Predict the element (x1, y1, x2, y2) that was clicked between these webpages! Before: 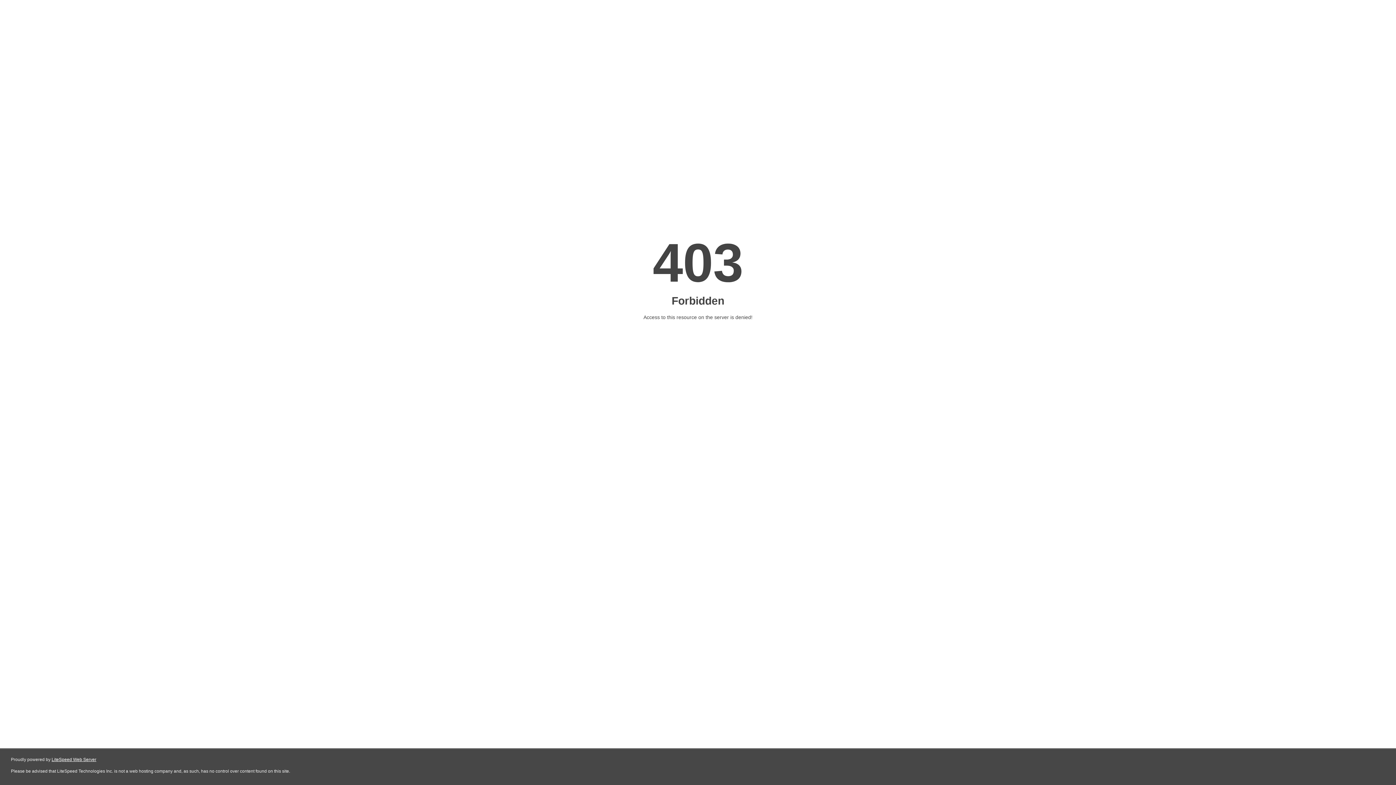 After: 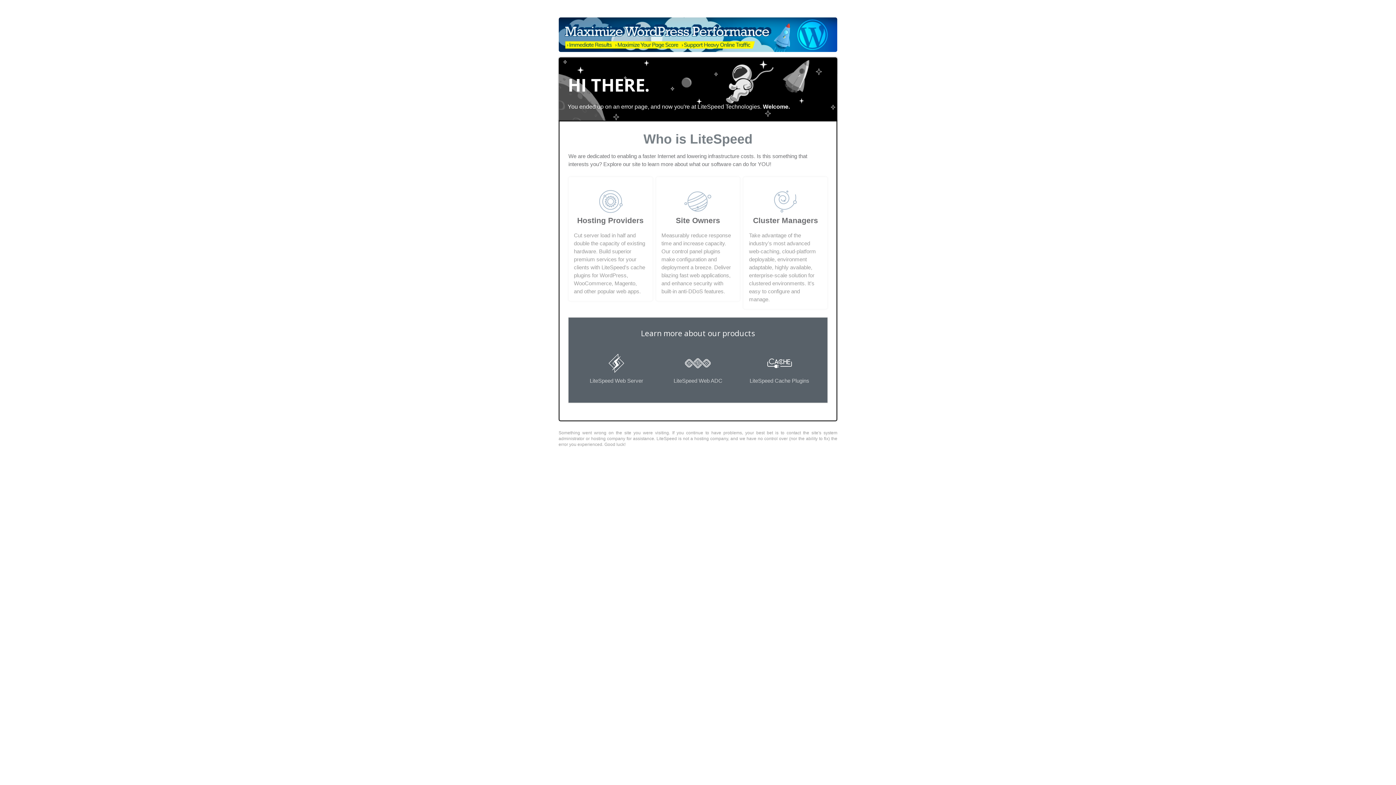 Action: bbox: (51, 757, 96, 762) label: LiteSpeed Web Server